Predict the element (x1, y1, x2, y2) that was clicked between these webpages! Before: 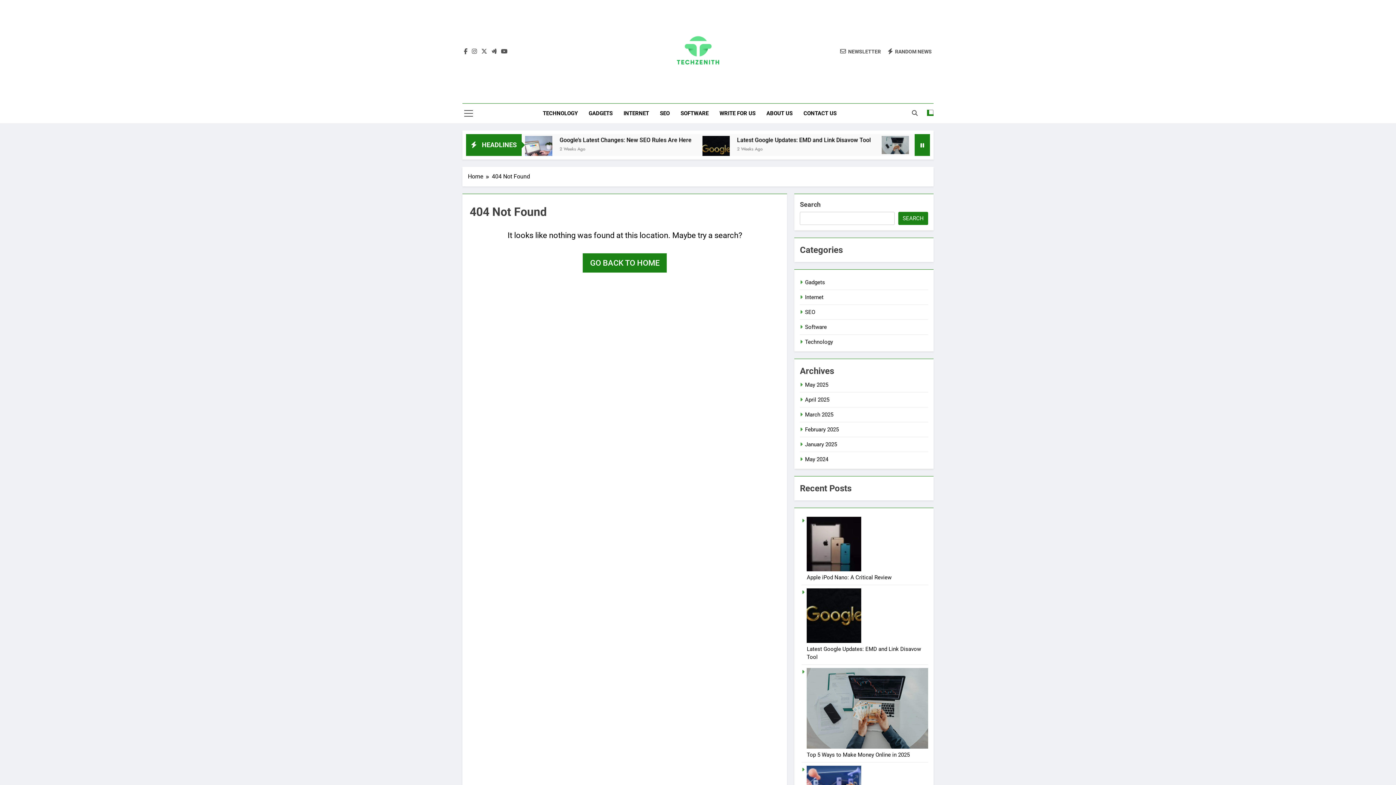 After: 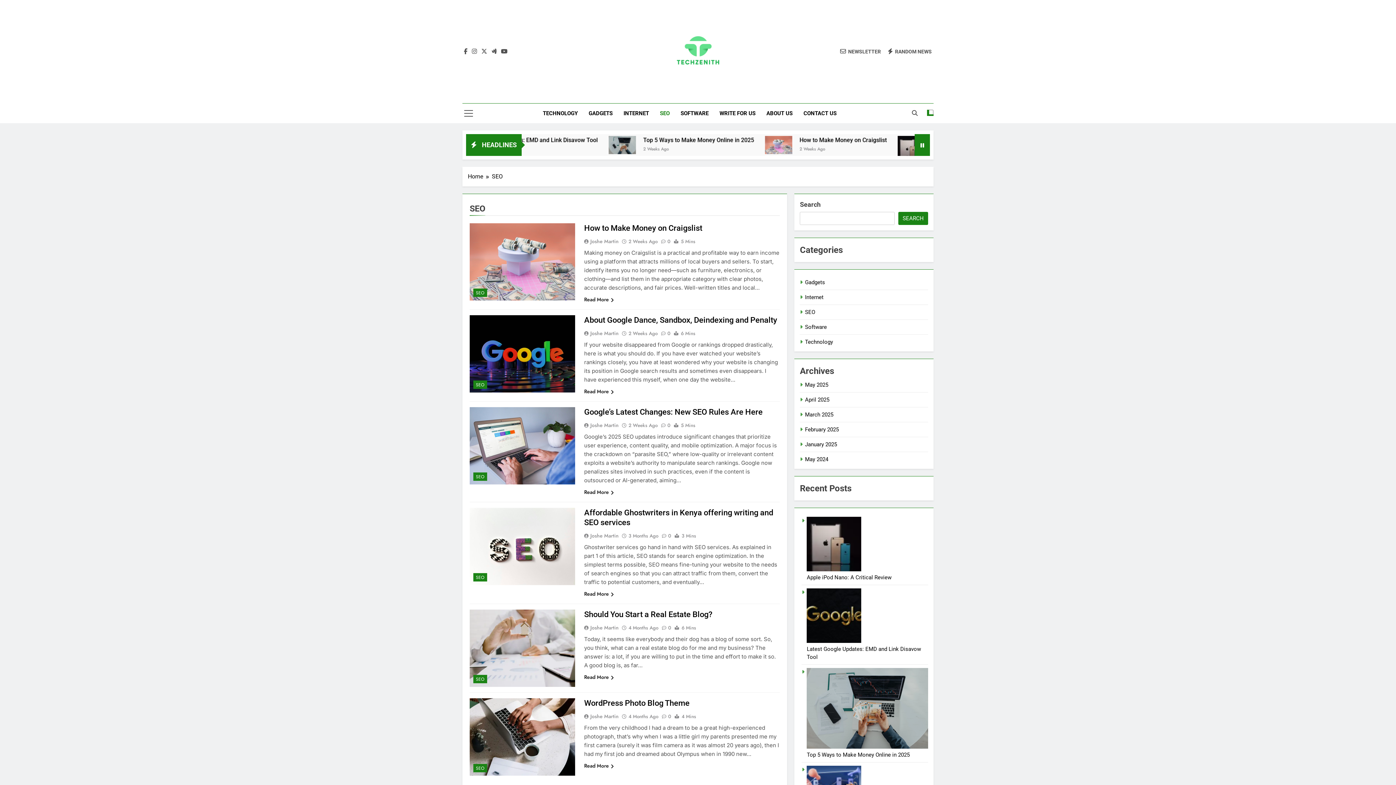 Action: label: SEO bbox: (654, 103, 675, 123)